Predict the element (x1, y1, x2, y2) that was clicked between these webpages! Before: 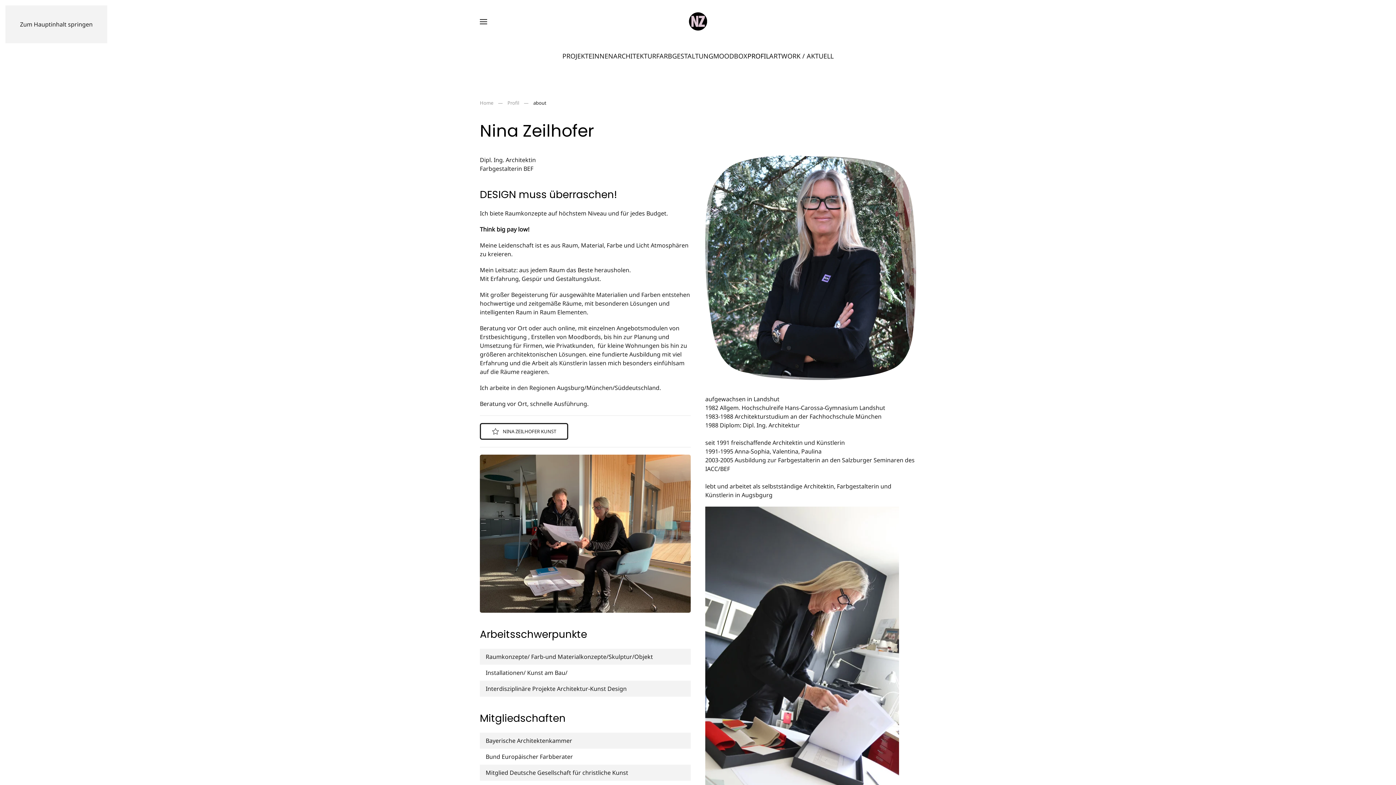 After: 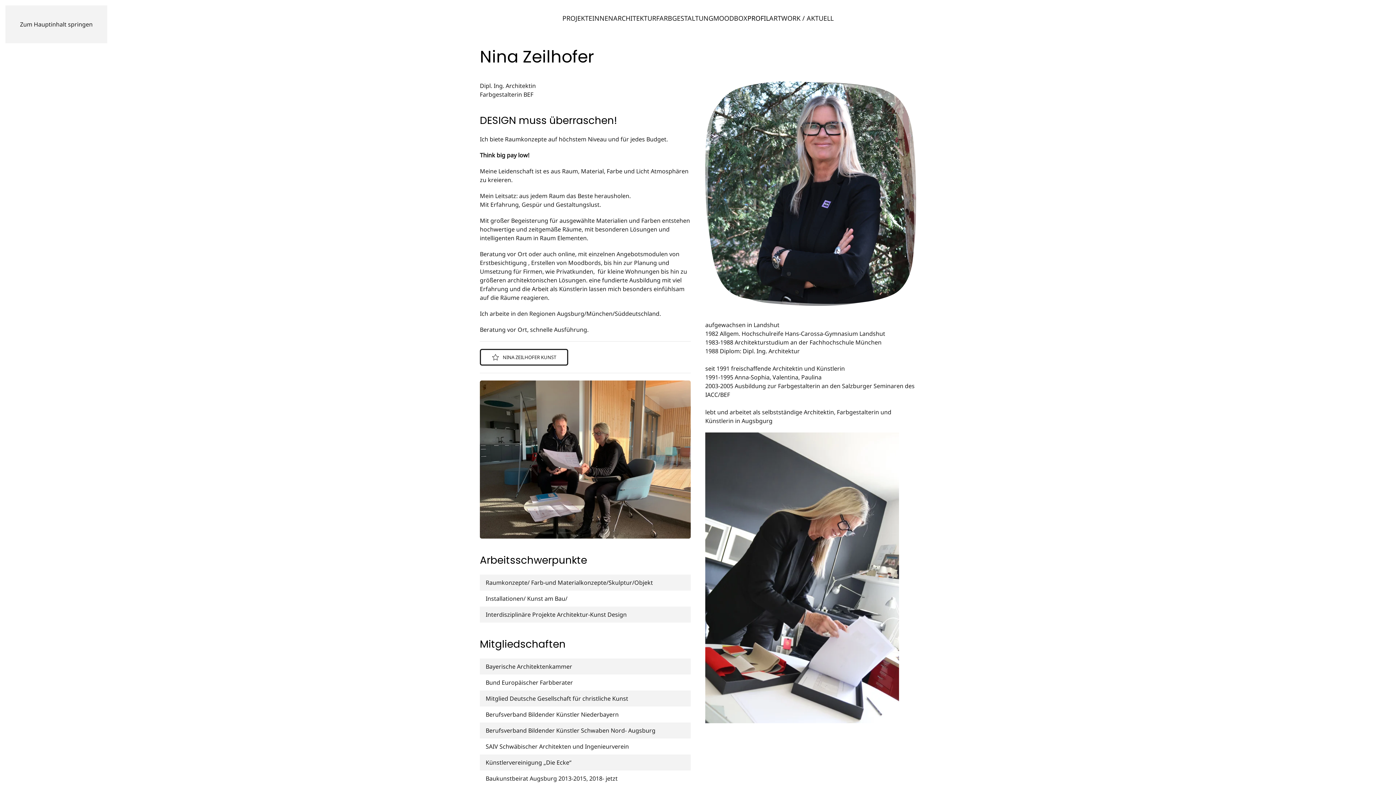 Action: bbox: (20, 20, 92, 28) label: Zum Hauptinhalt springen